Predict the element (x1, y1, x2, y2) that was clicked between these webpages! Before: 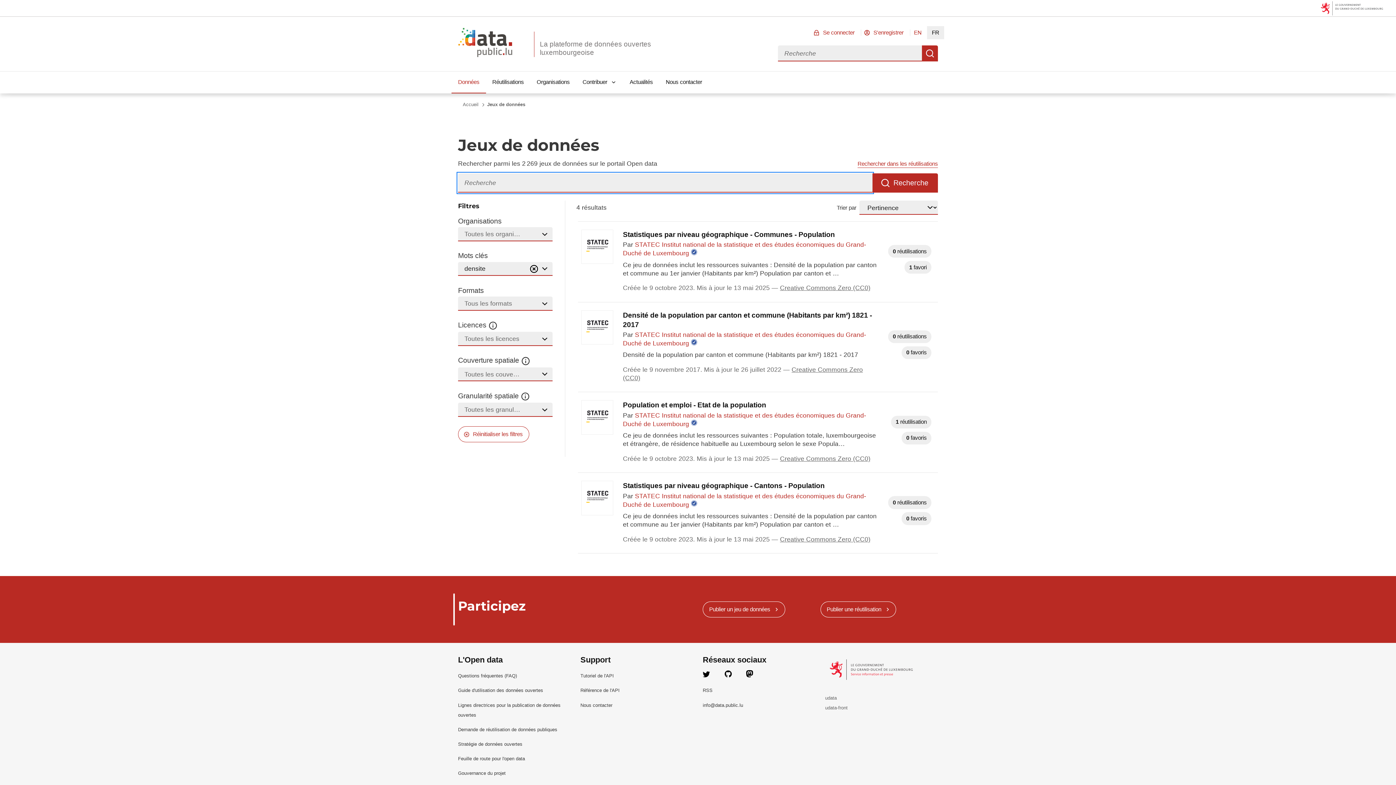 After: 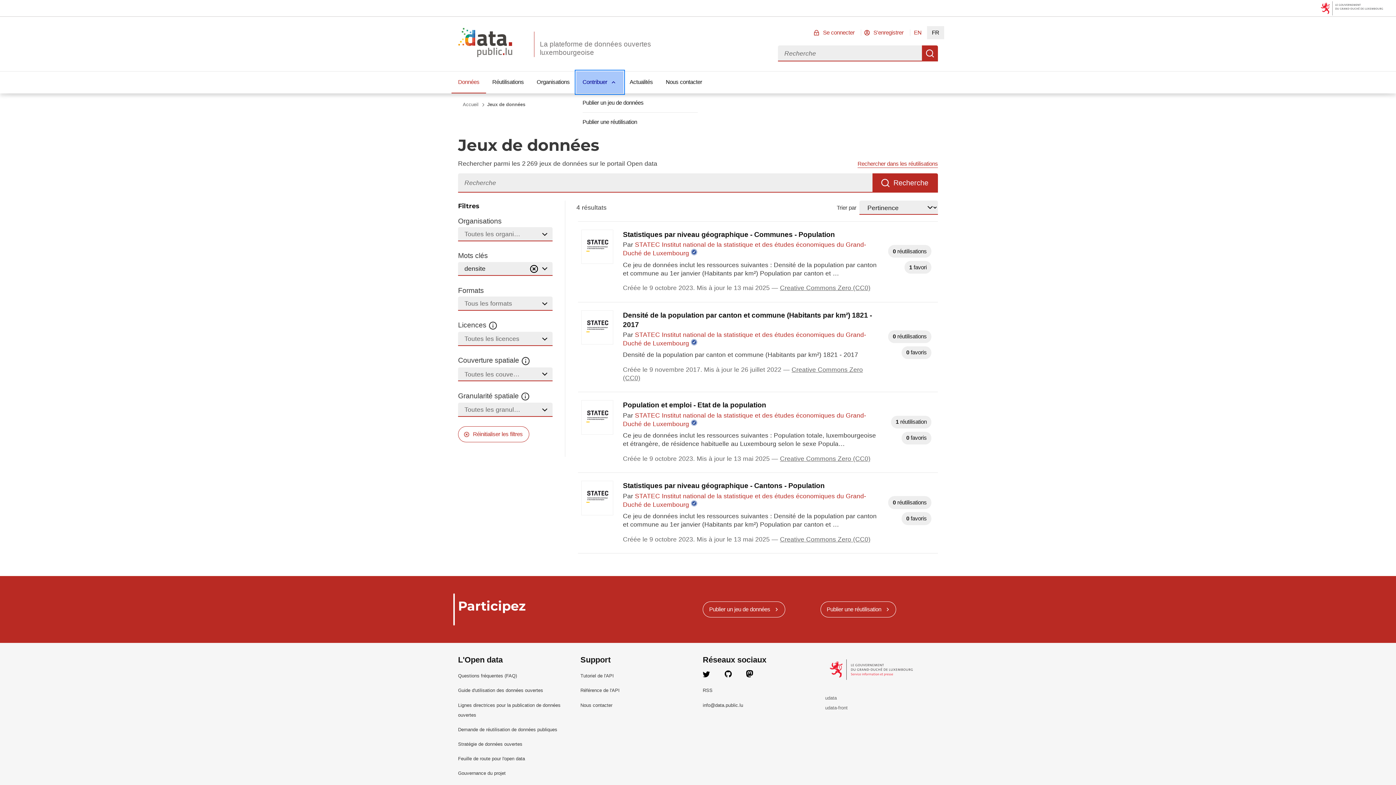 Action: bbox: (576, 71, 623, 93) label: Contribuer